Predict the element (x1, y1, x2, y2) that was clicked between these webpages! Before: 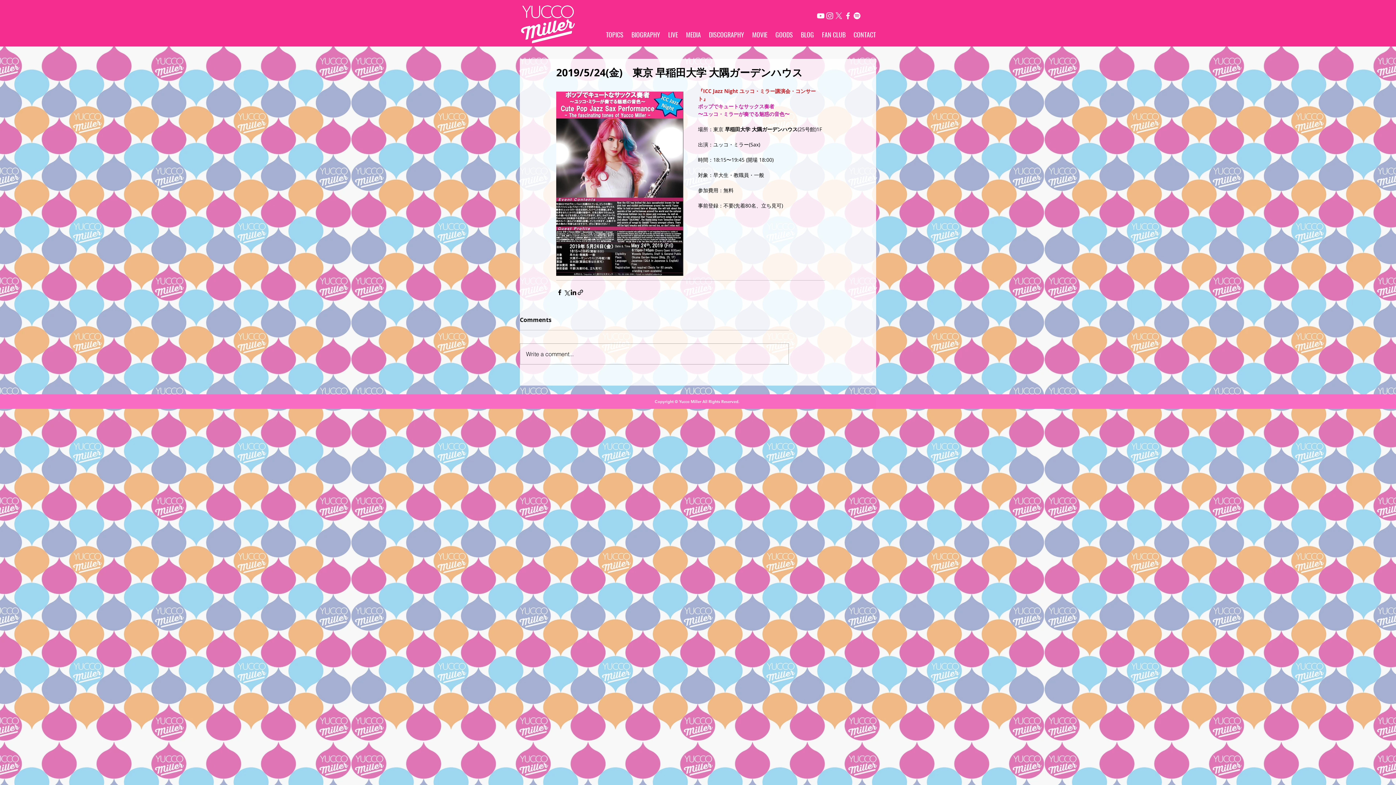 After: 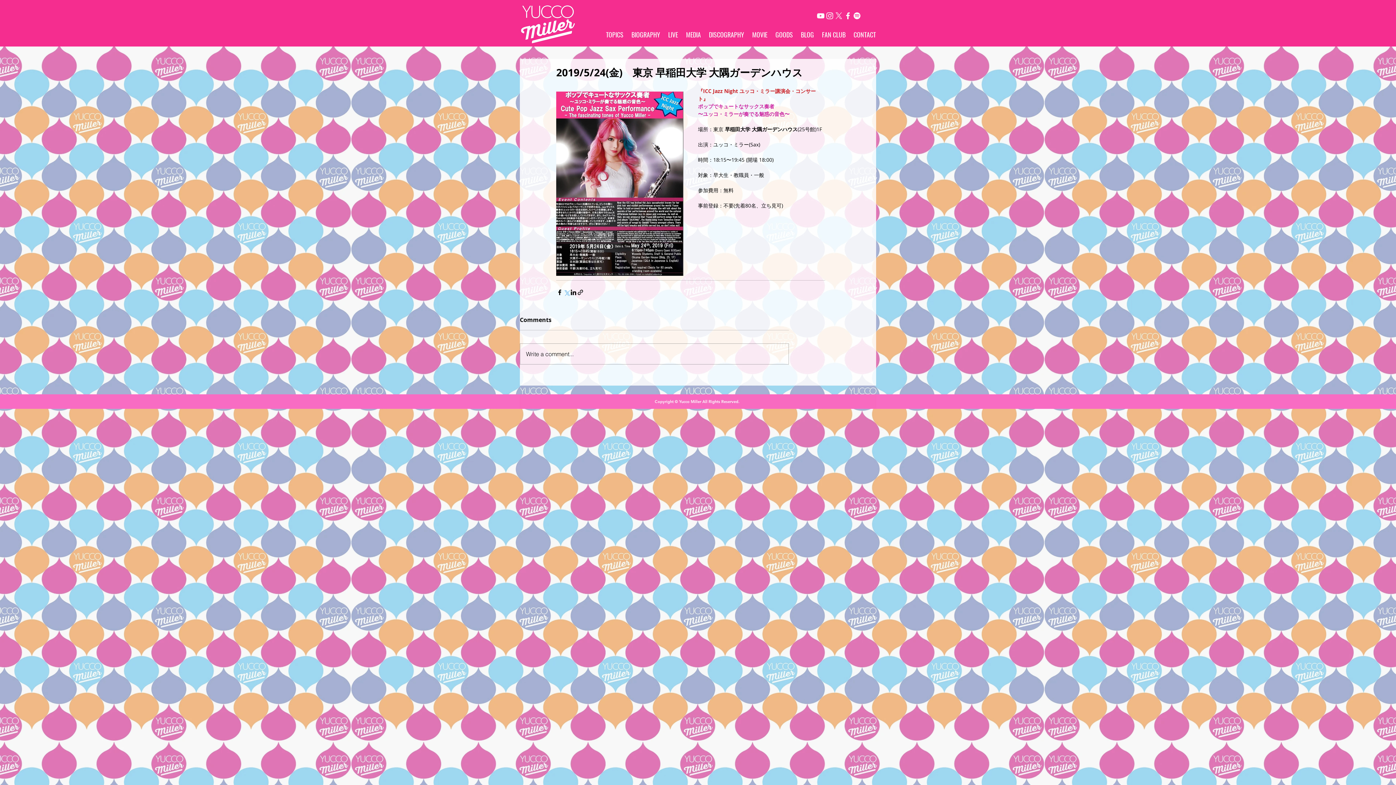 Action: bbox: (563, 289, 570, 296) label: X（Twitter）でシェア